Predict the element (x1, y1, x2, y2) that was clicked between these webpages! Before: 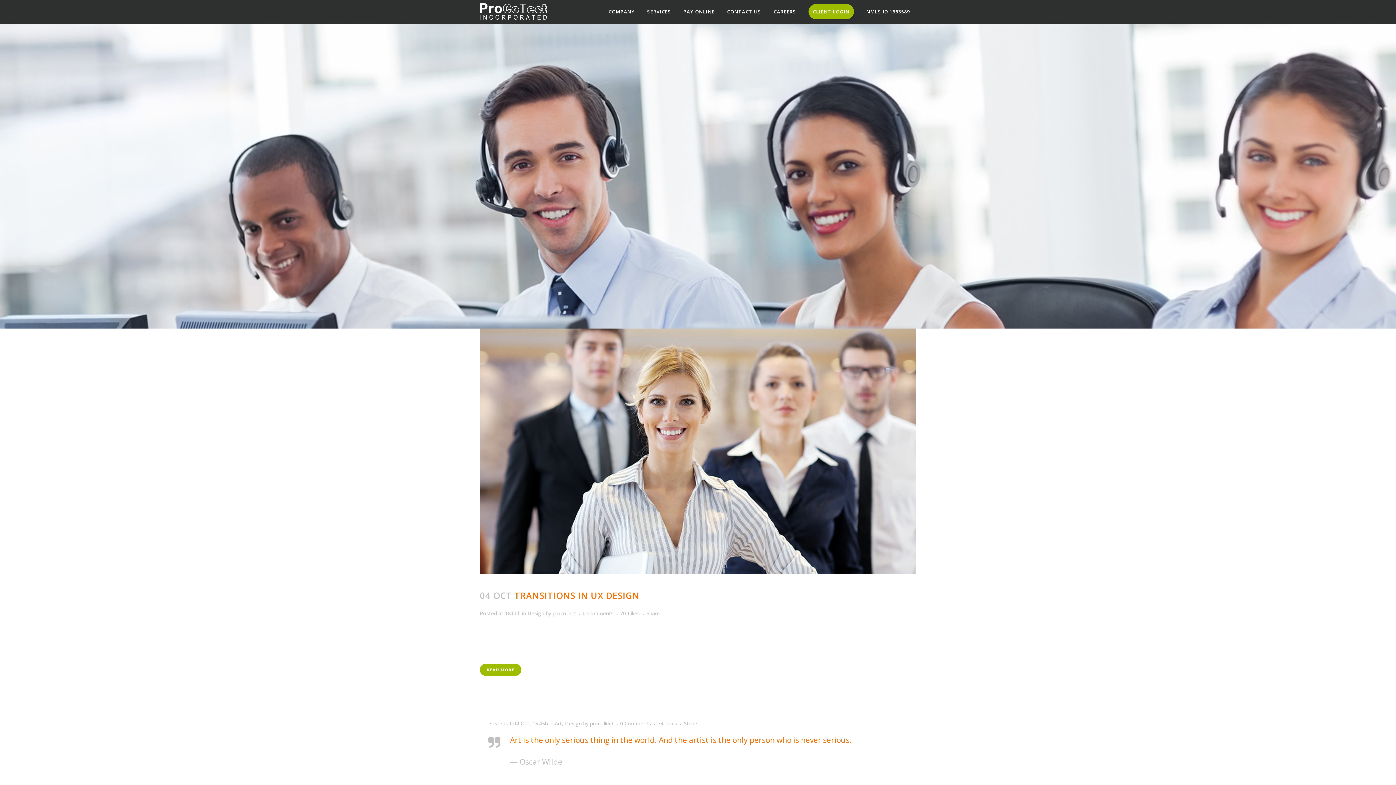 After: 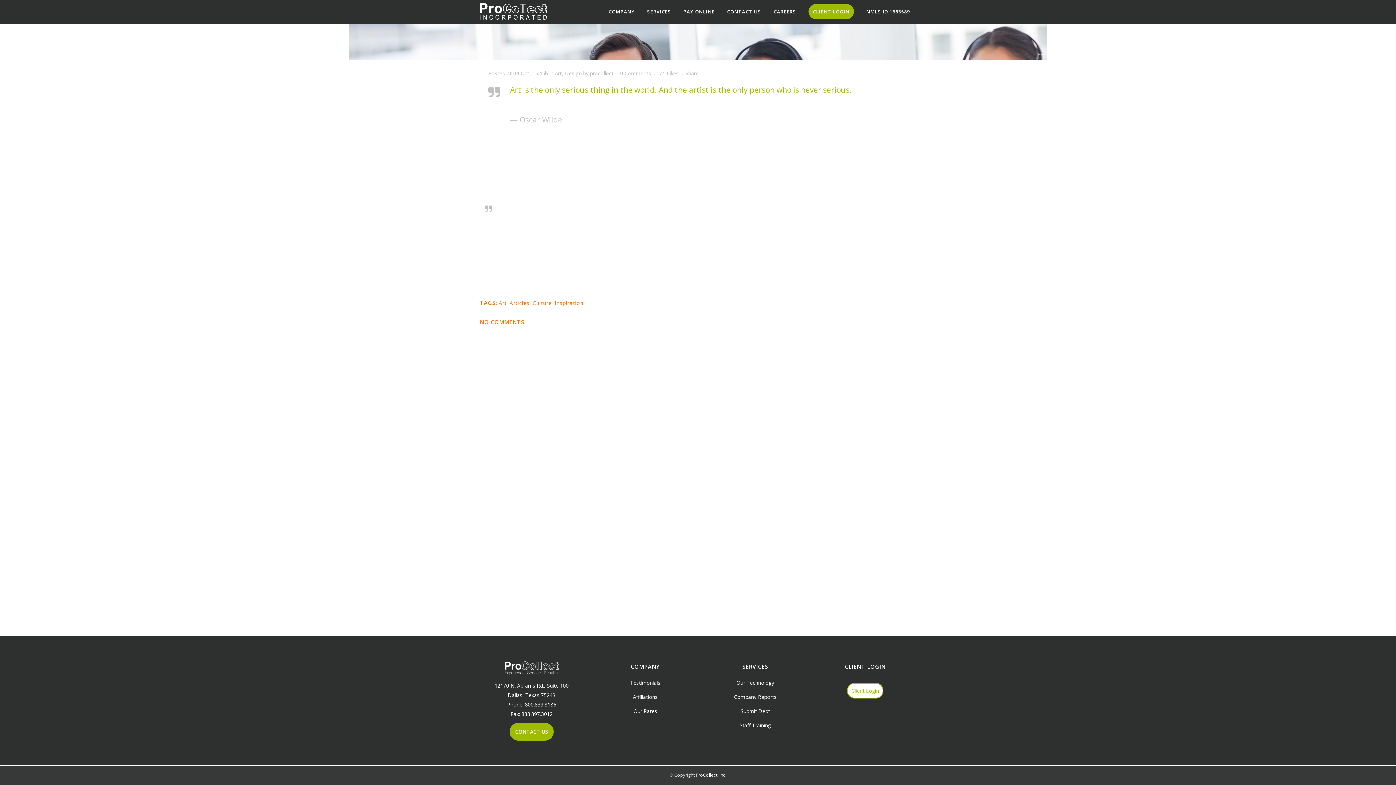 Action: bbox: (620, 720, 651, 727) label: 0 Comments